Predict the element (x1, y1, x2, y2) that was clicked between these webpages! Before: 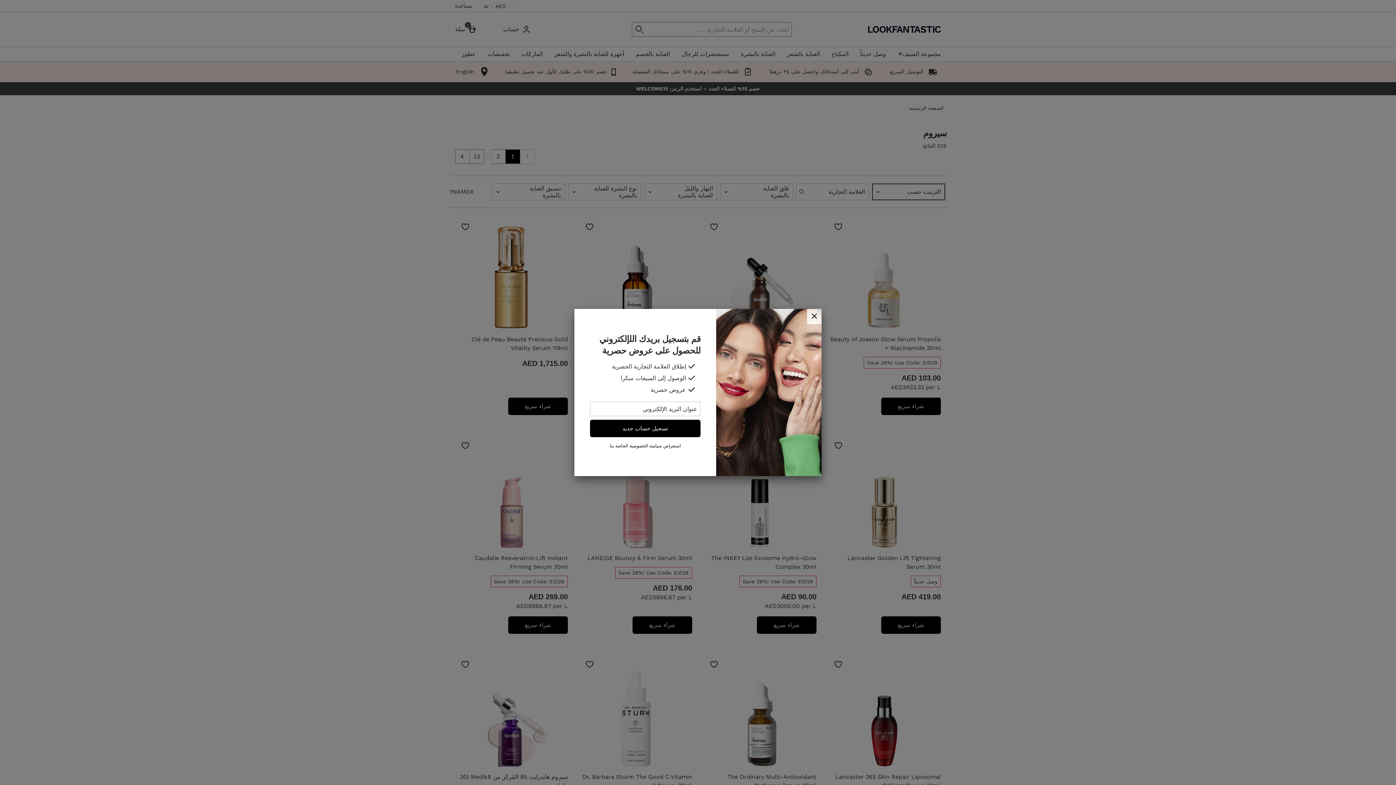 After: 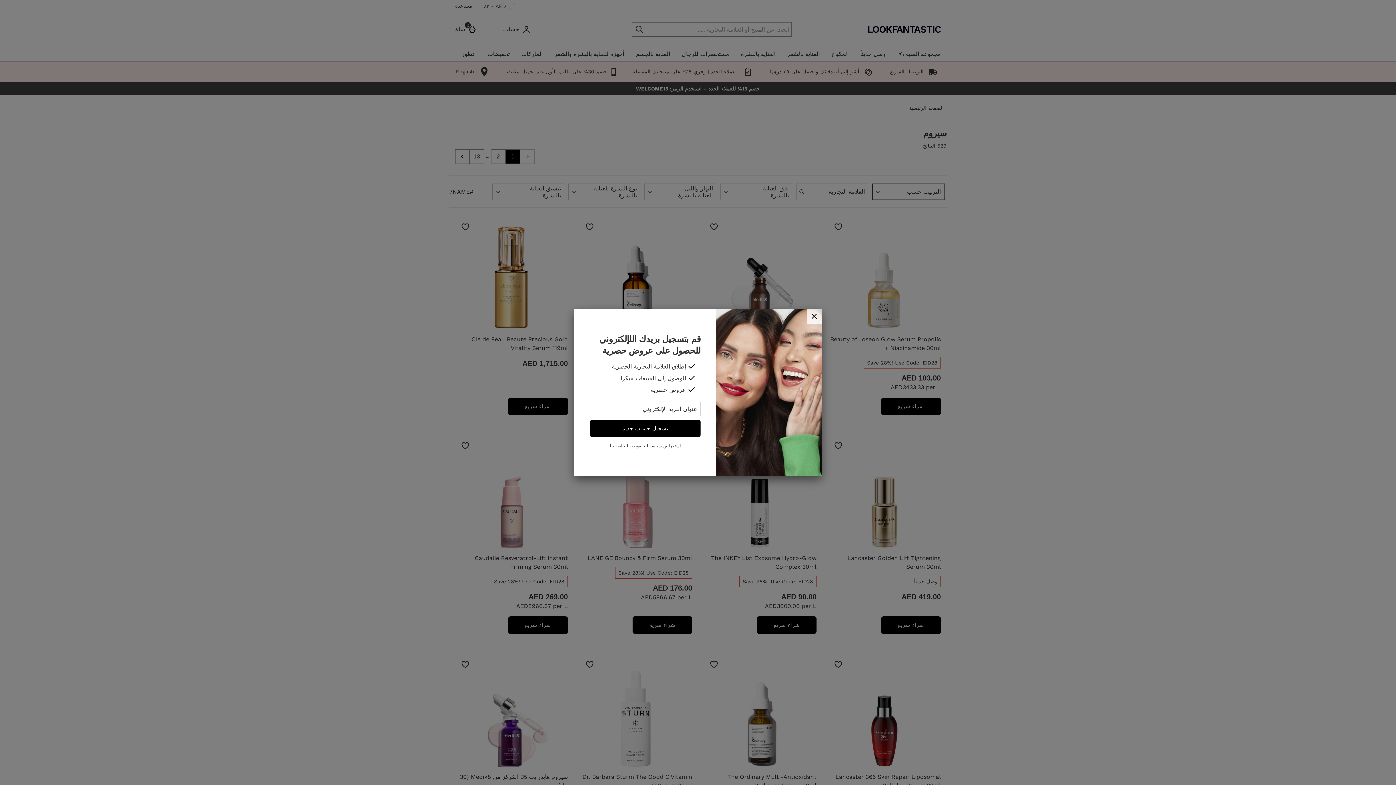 Action: bbox: (610, 443, 680, 448) label: استعراض سياسة الخصوصية الخاصة بنا